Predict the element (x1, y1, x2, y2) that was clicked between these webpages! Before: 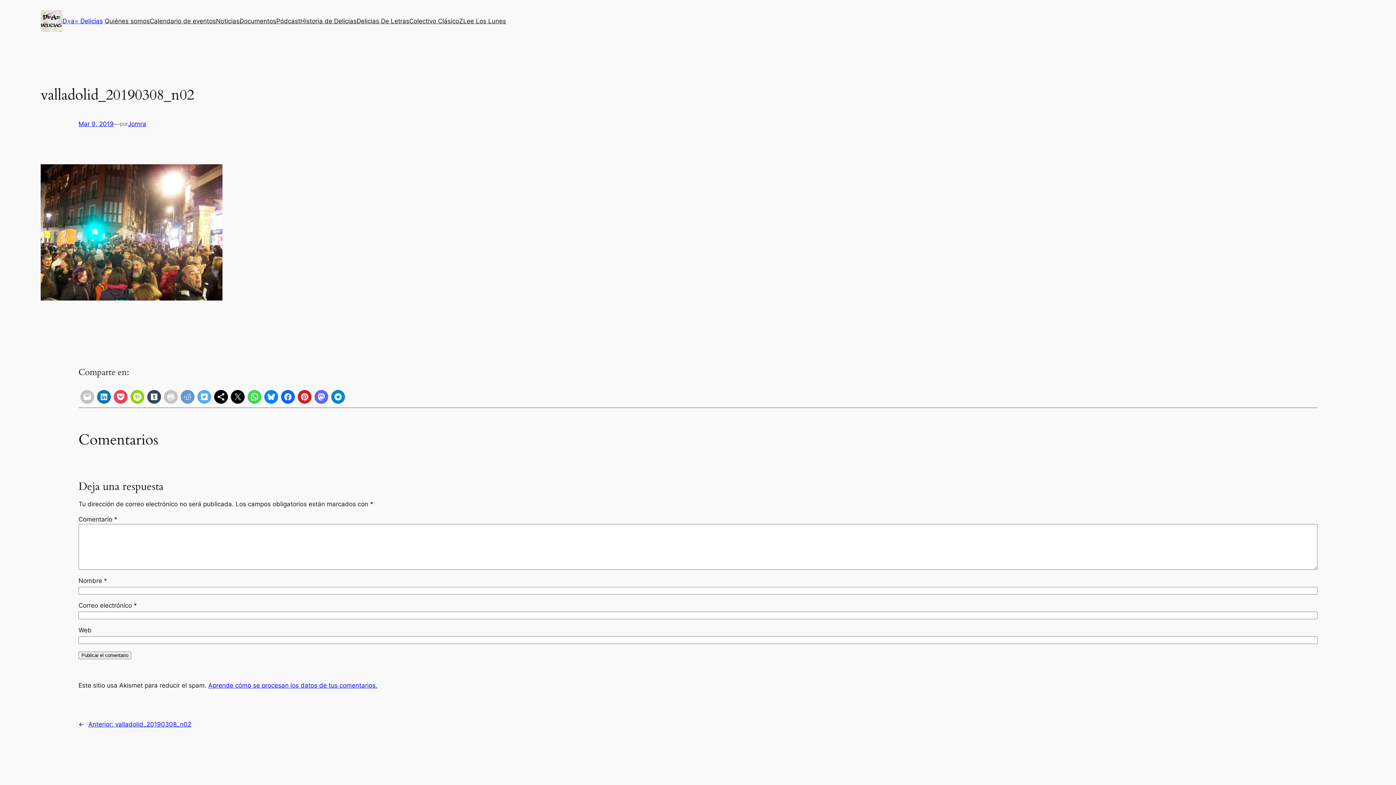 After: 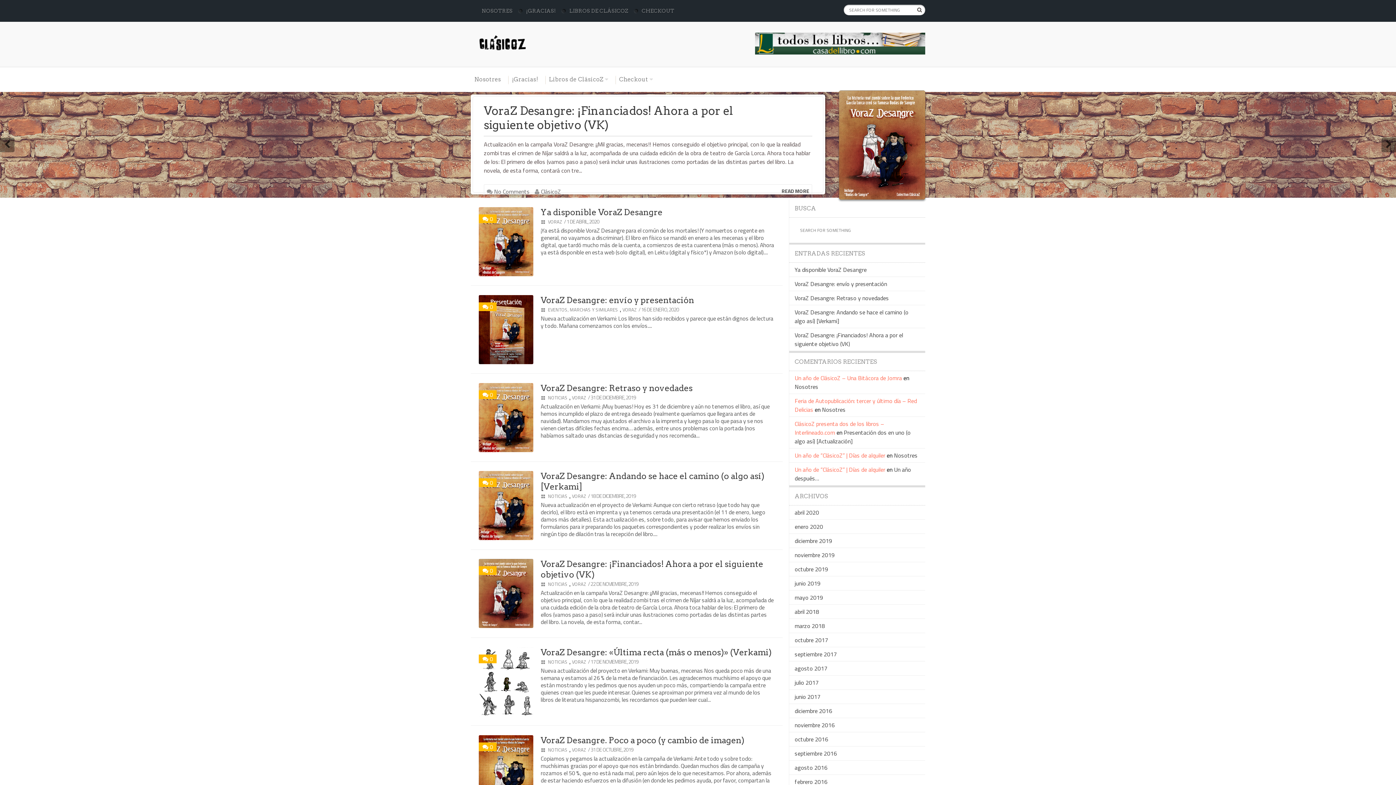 Action: bbox: (409, 16, 463, 25) label: Colectivo ClásicoZ